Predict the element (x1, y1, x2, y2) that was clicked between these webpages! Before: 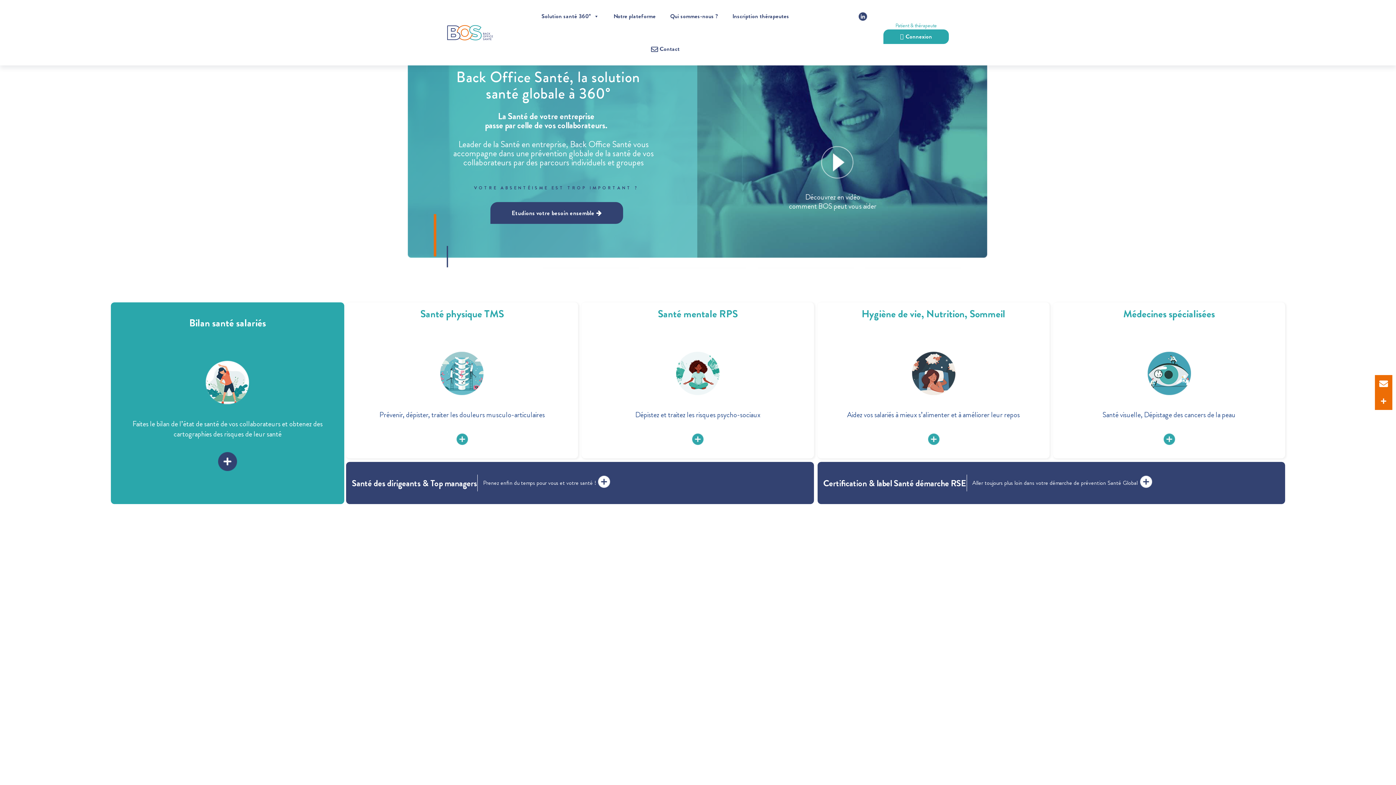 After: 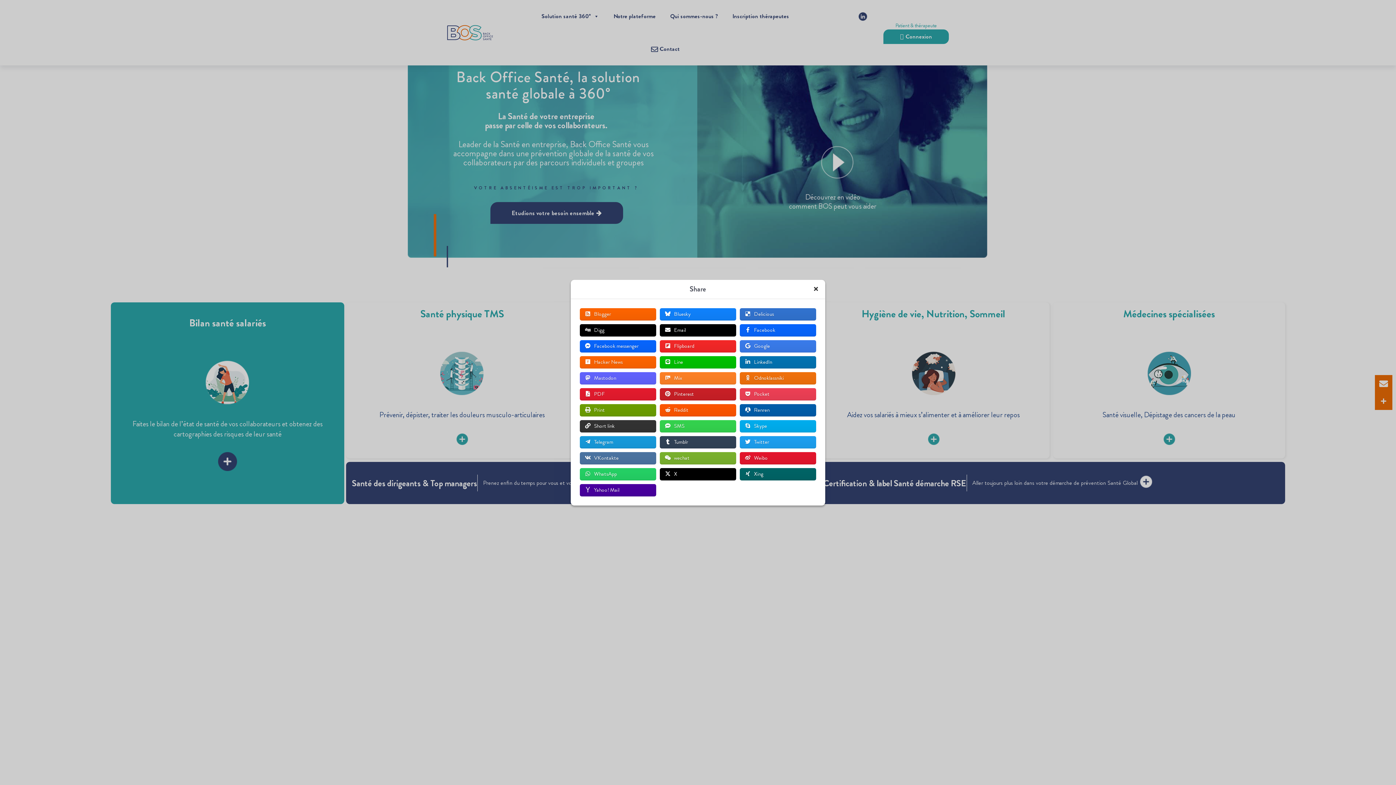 Action: bbox: (1375, 392, 1392, 410)